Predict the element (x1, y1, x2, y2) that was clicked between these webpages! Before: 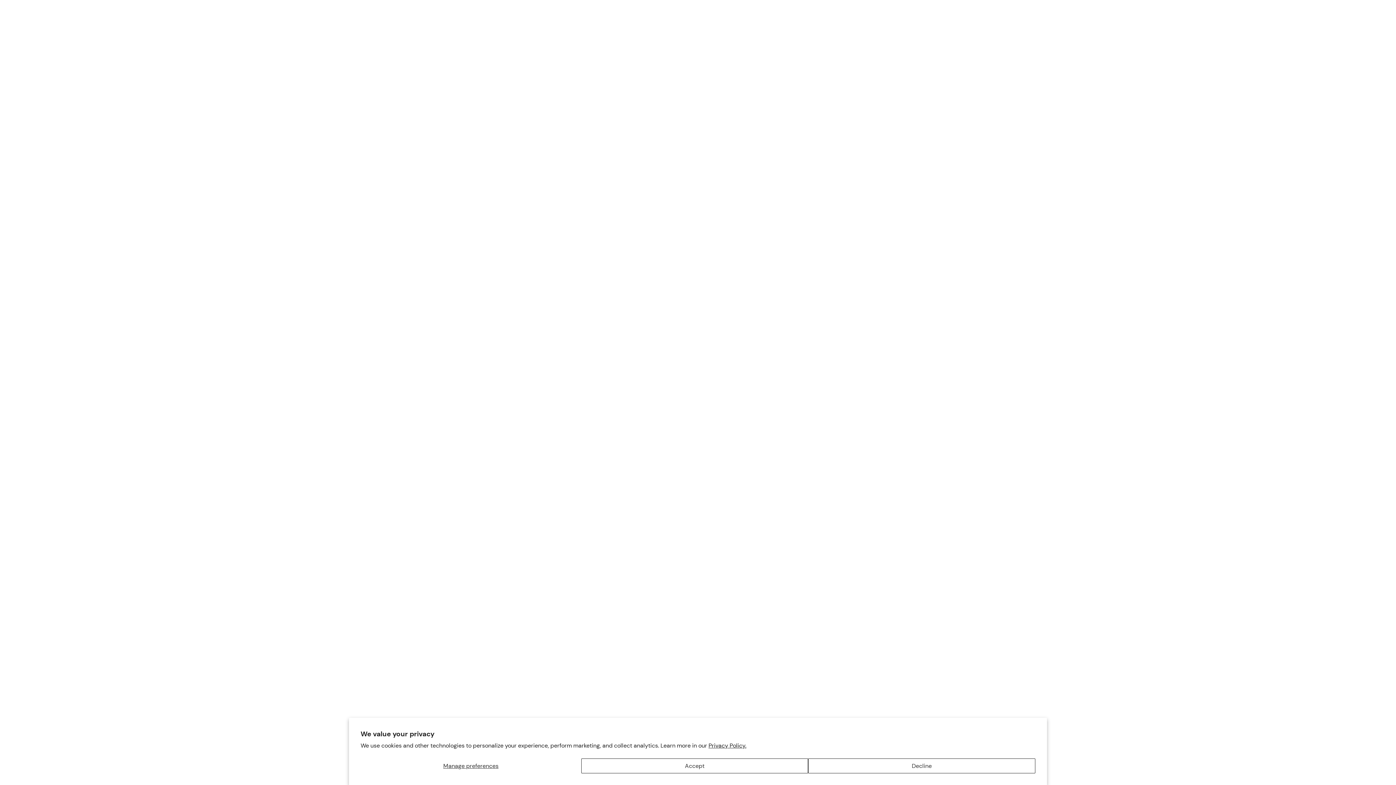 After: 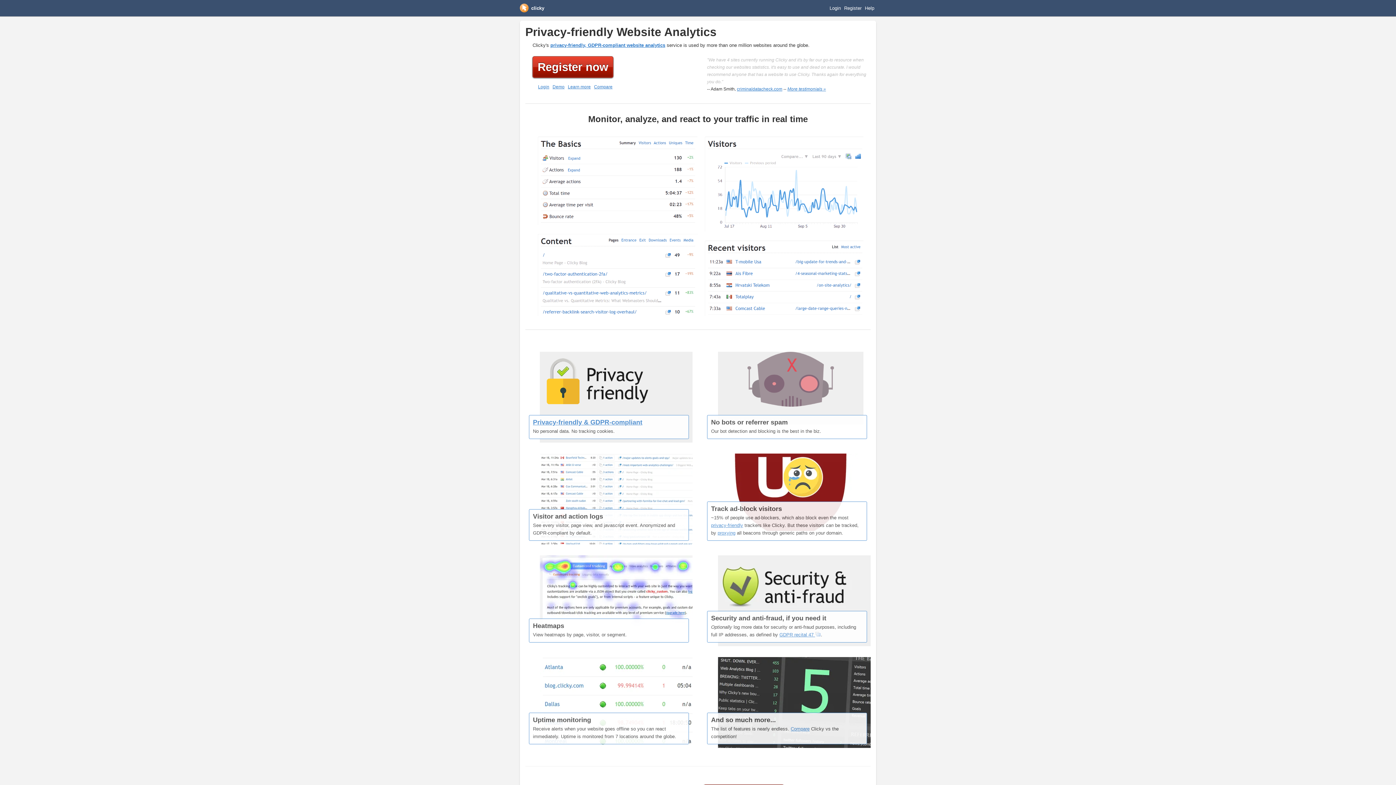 Action: bbox: (0, 427, 29, 434)